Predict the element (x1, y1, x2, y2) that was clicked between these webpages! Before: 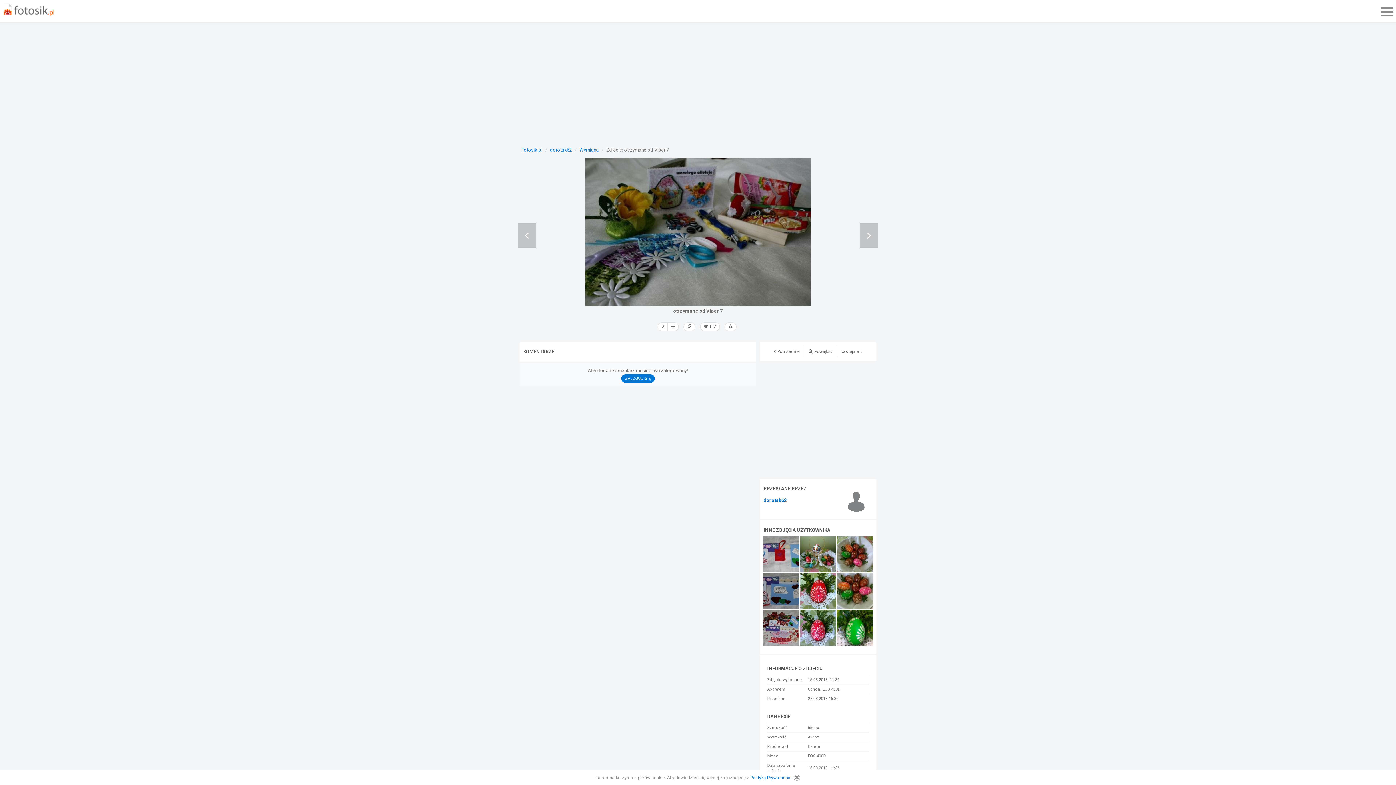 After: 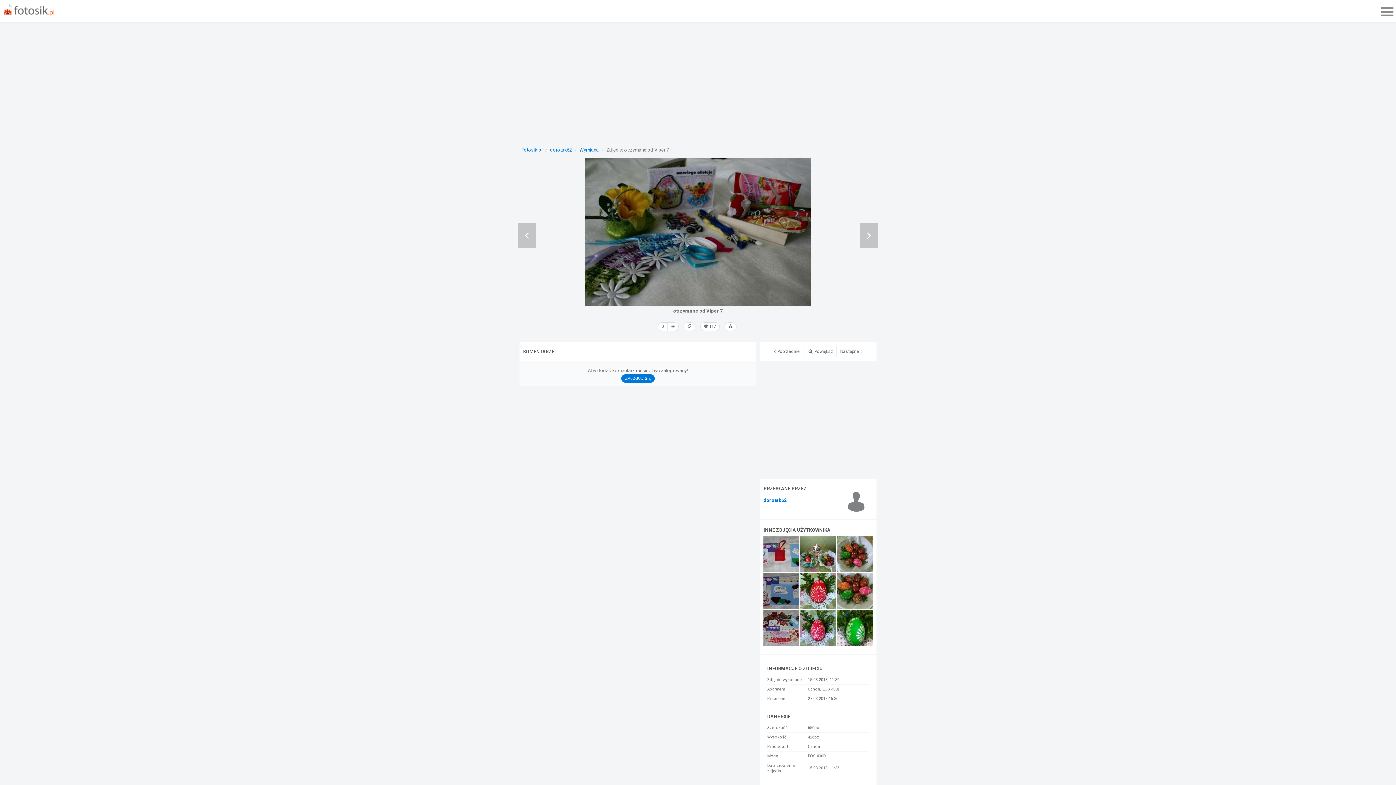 Action: bbox: (793, 775, 800, 781)